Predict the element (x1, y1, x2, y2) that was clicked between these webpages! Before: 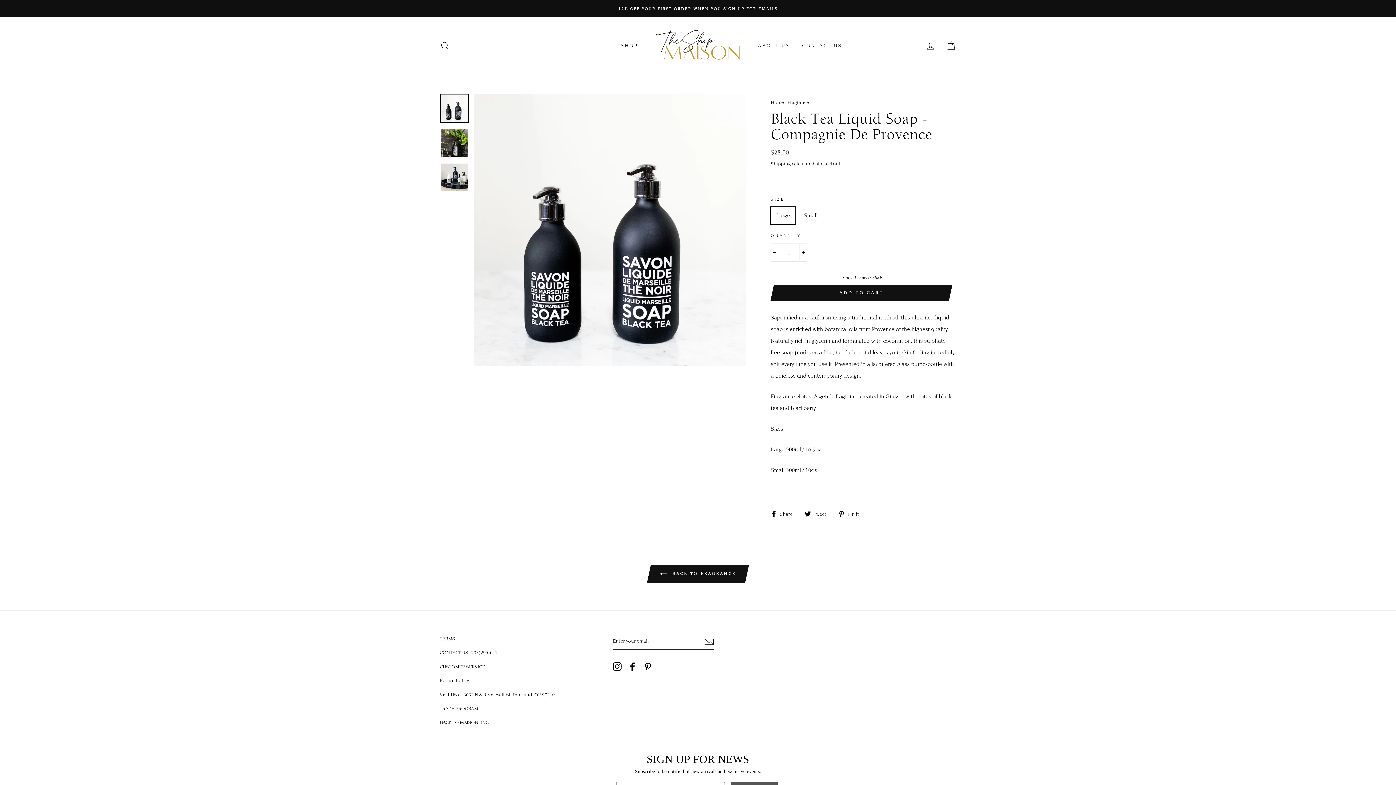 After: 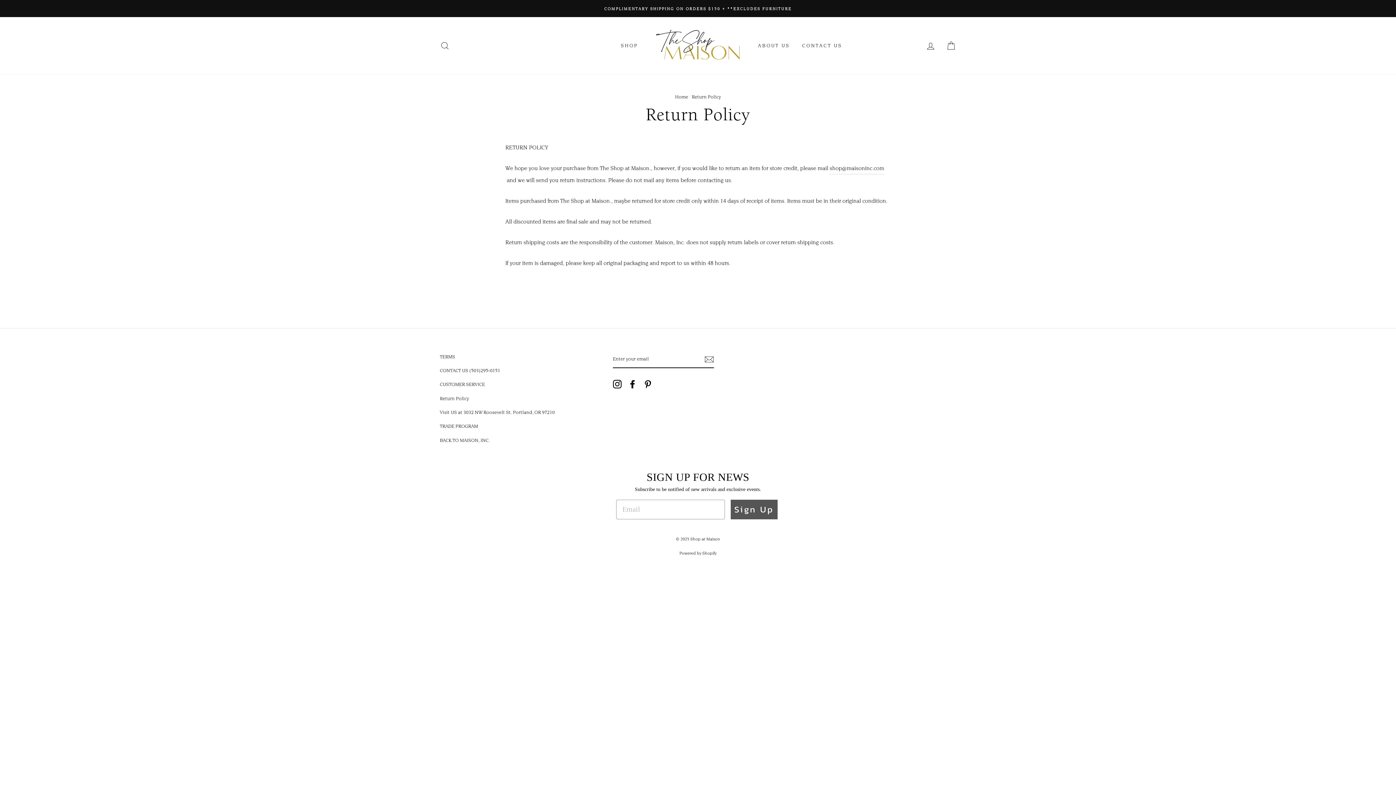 Action: bbox: (440, 674, 469, 687) label: Return Policy